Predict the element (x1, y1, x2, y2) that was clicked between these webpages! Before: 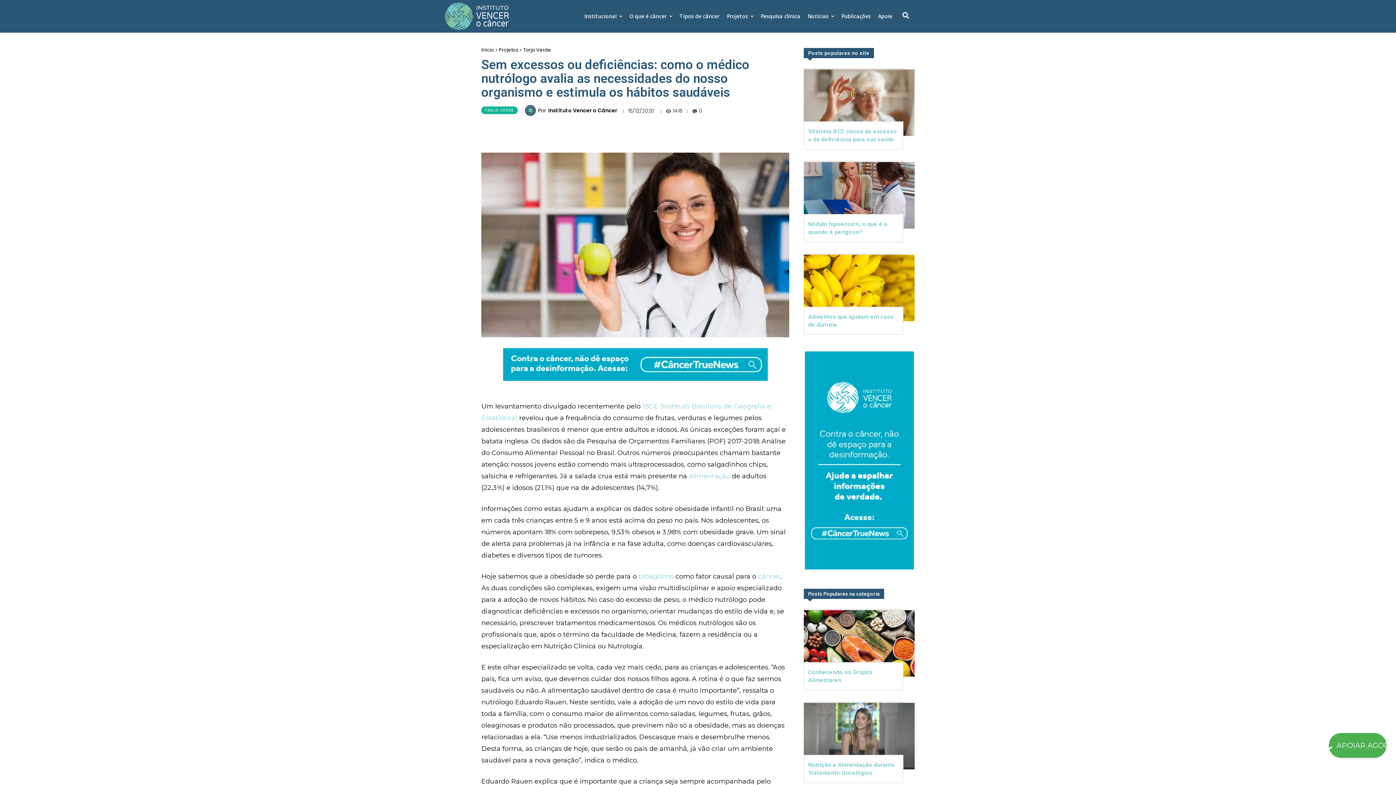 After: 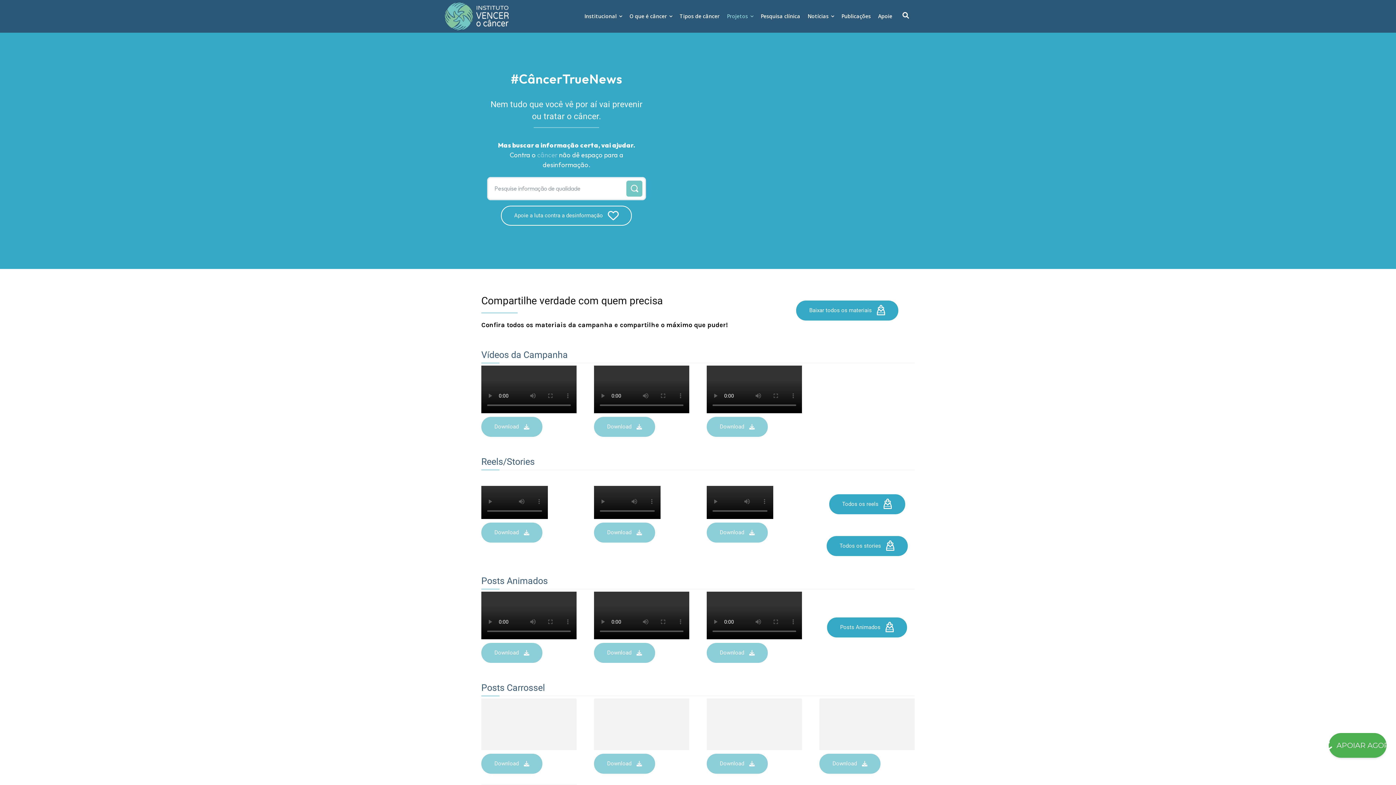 Action: bbox: (503, 348, 767, 381)